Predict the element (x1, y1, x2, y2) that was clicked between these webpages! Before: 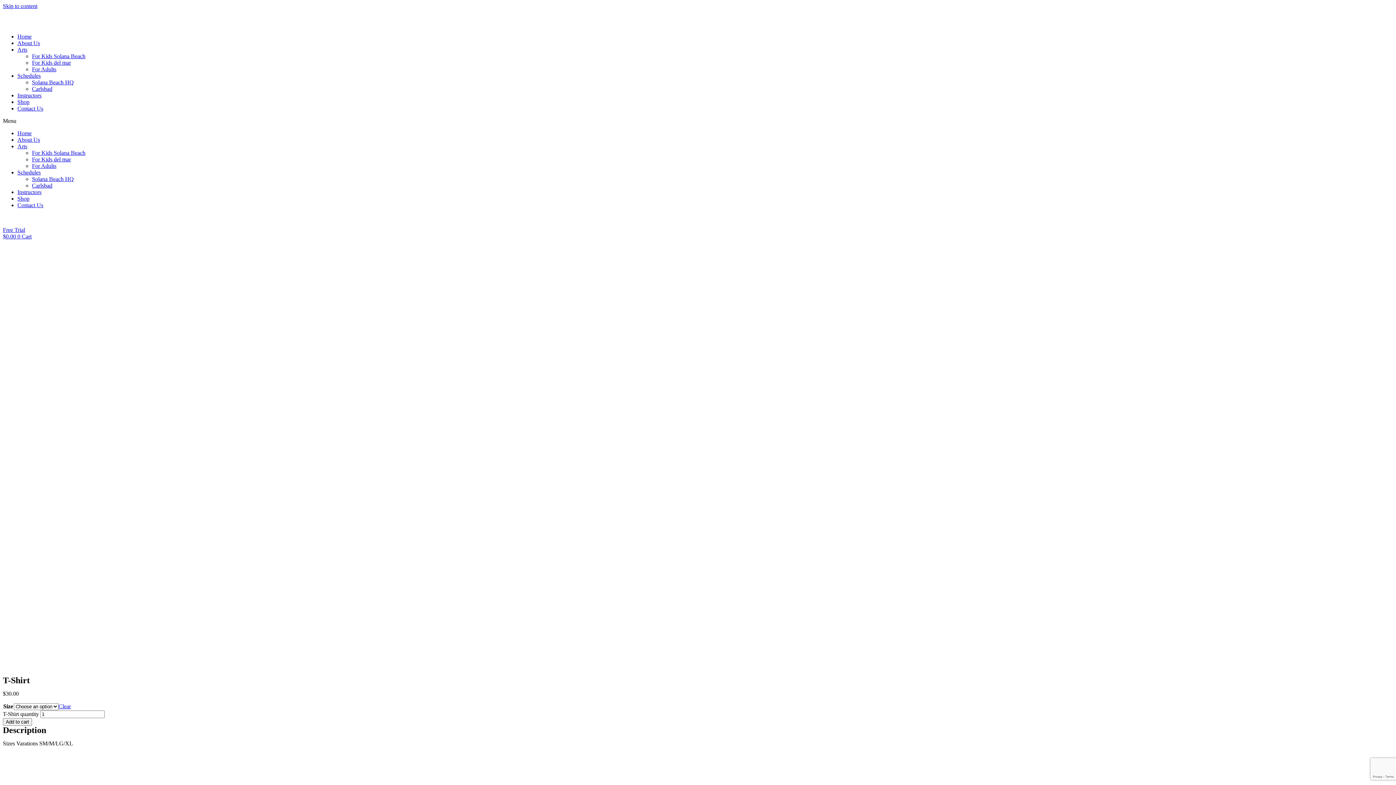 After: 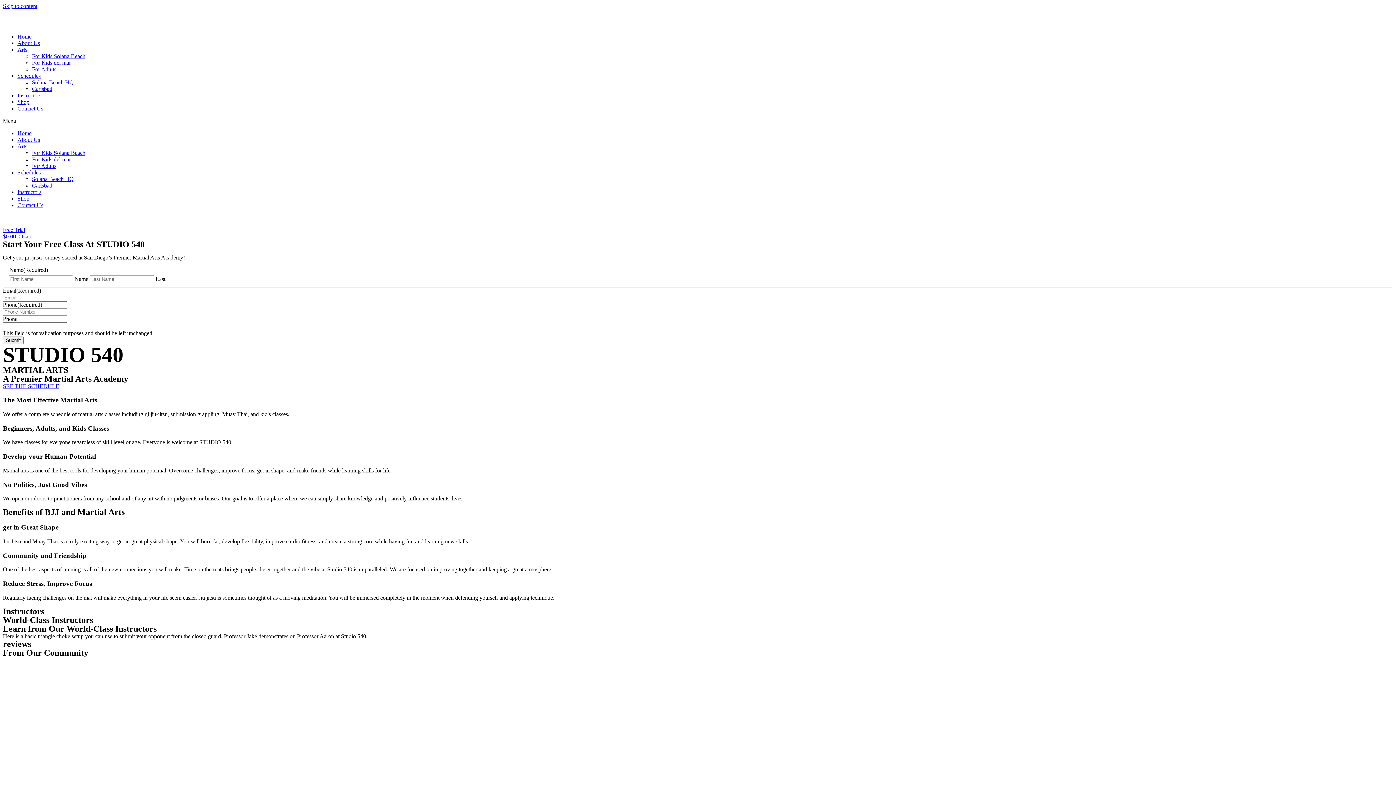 Action: bbox: (2, 226, 25, 233) label: Free Trial